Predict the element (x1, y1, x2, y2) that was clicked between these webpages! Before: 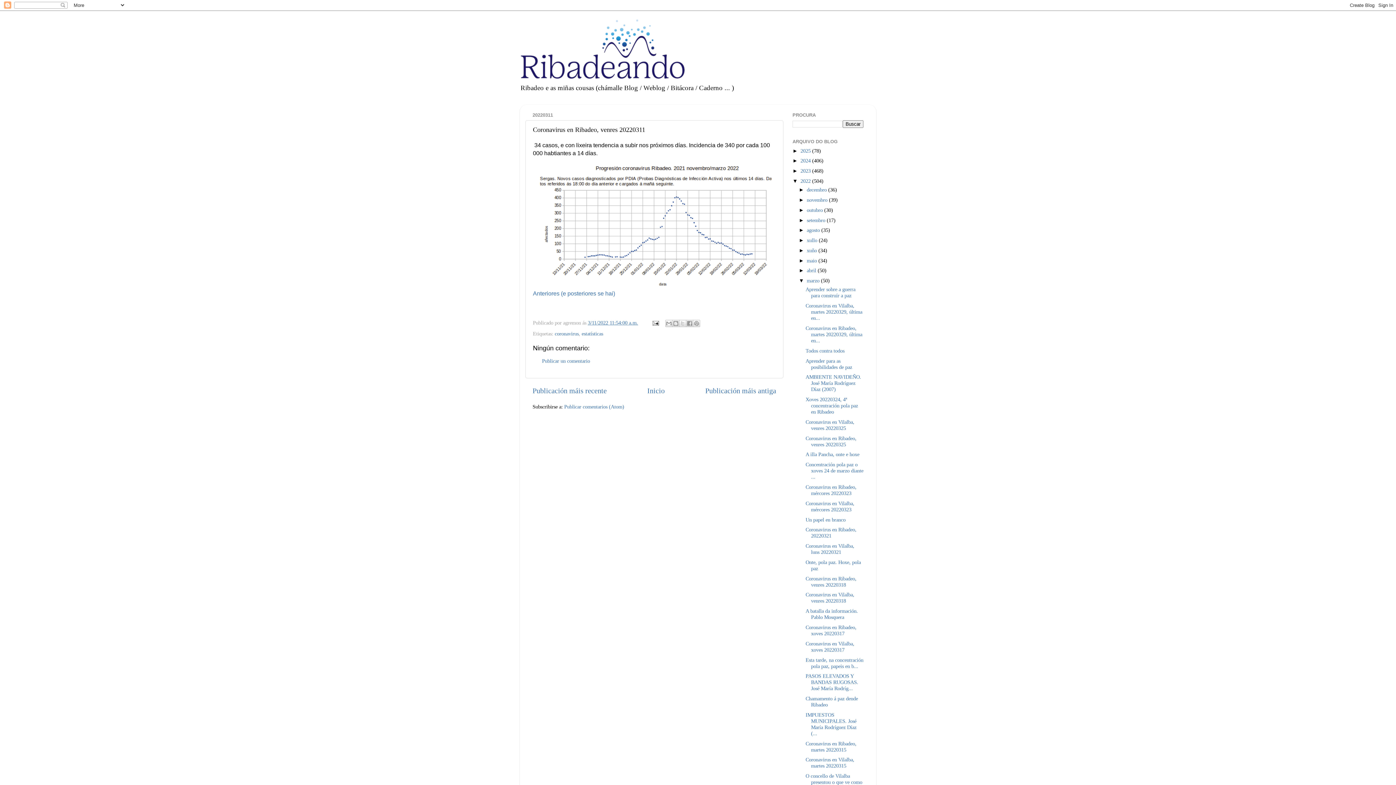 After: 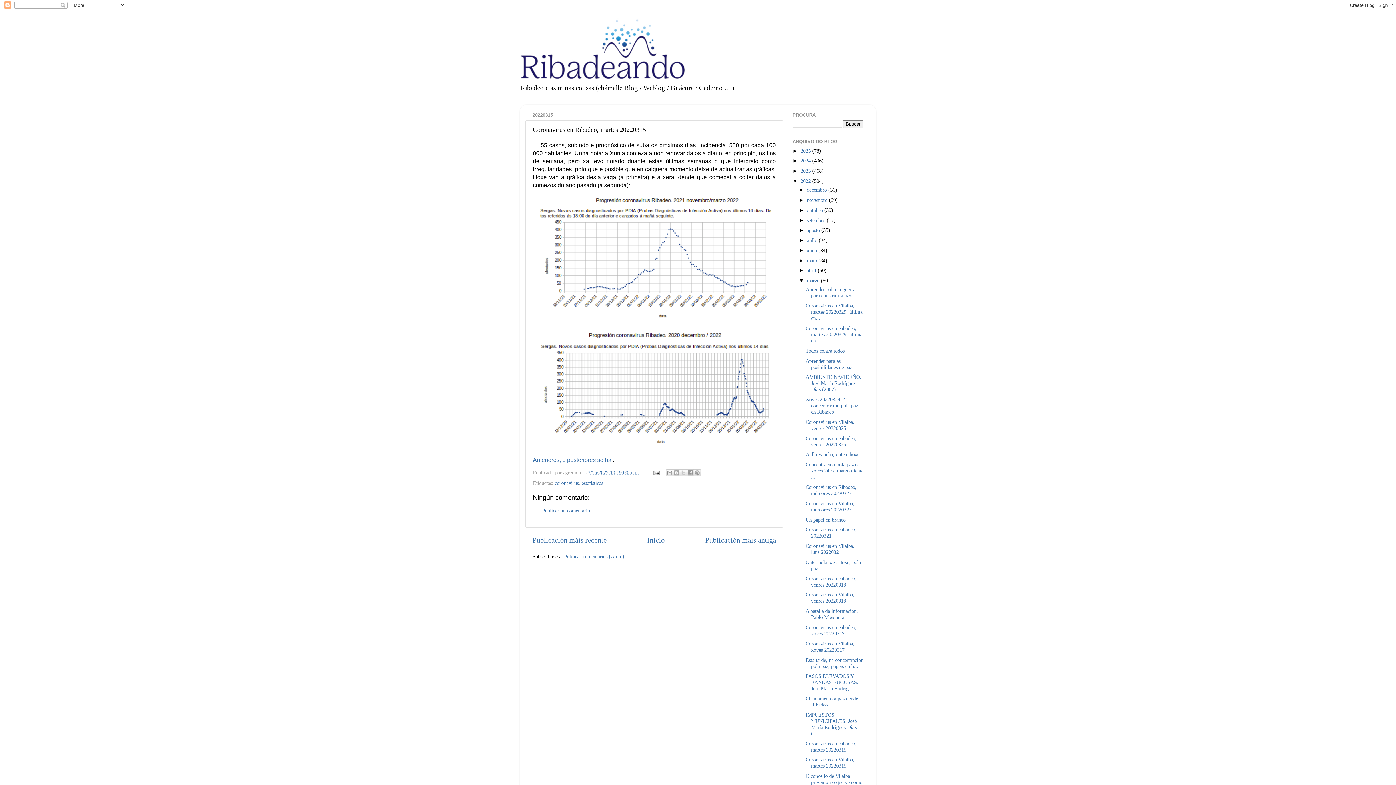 Action: label: Coronavirus en Ribadeo, martes 20220315 bbox: (805, 740, 856, 752)